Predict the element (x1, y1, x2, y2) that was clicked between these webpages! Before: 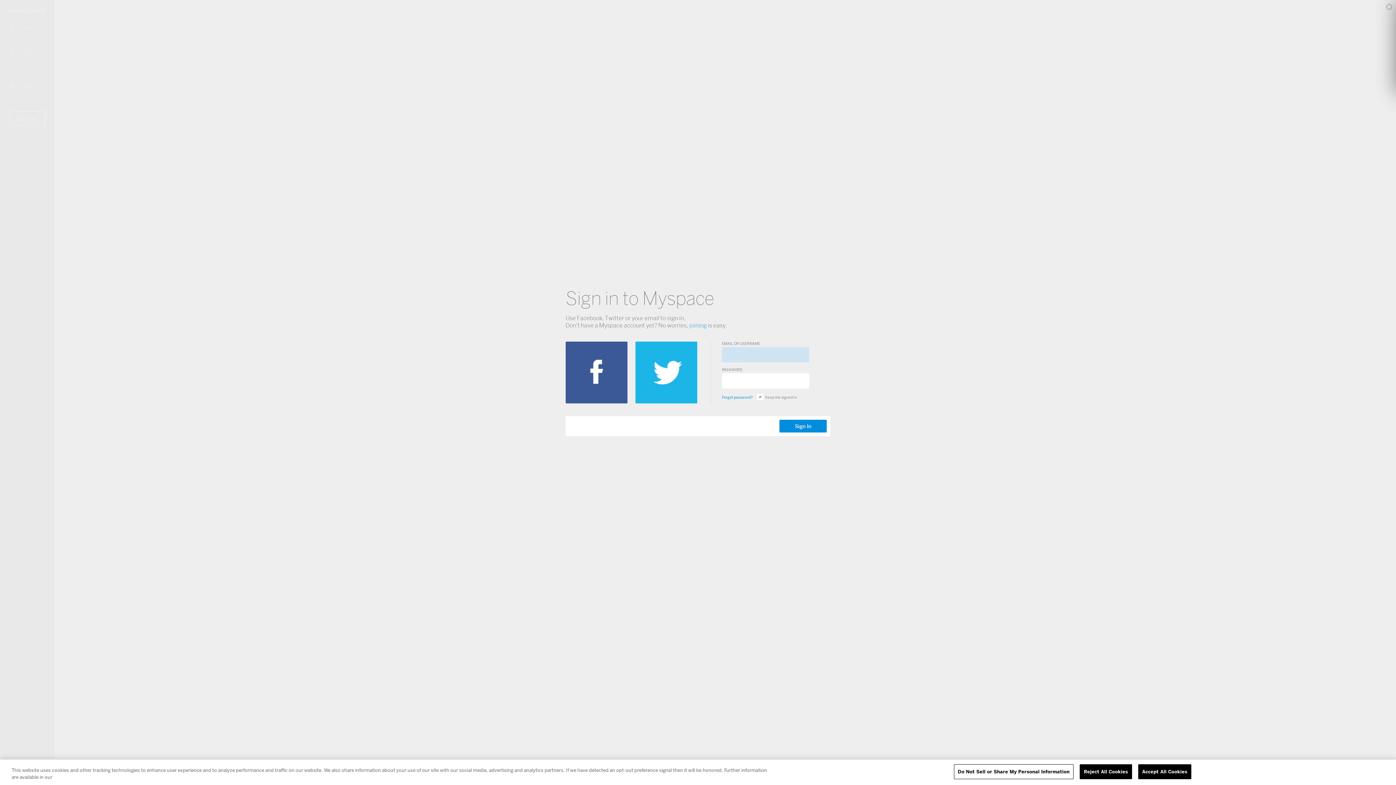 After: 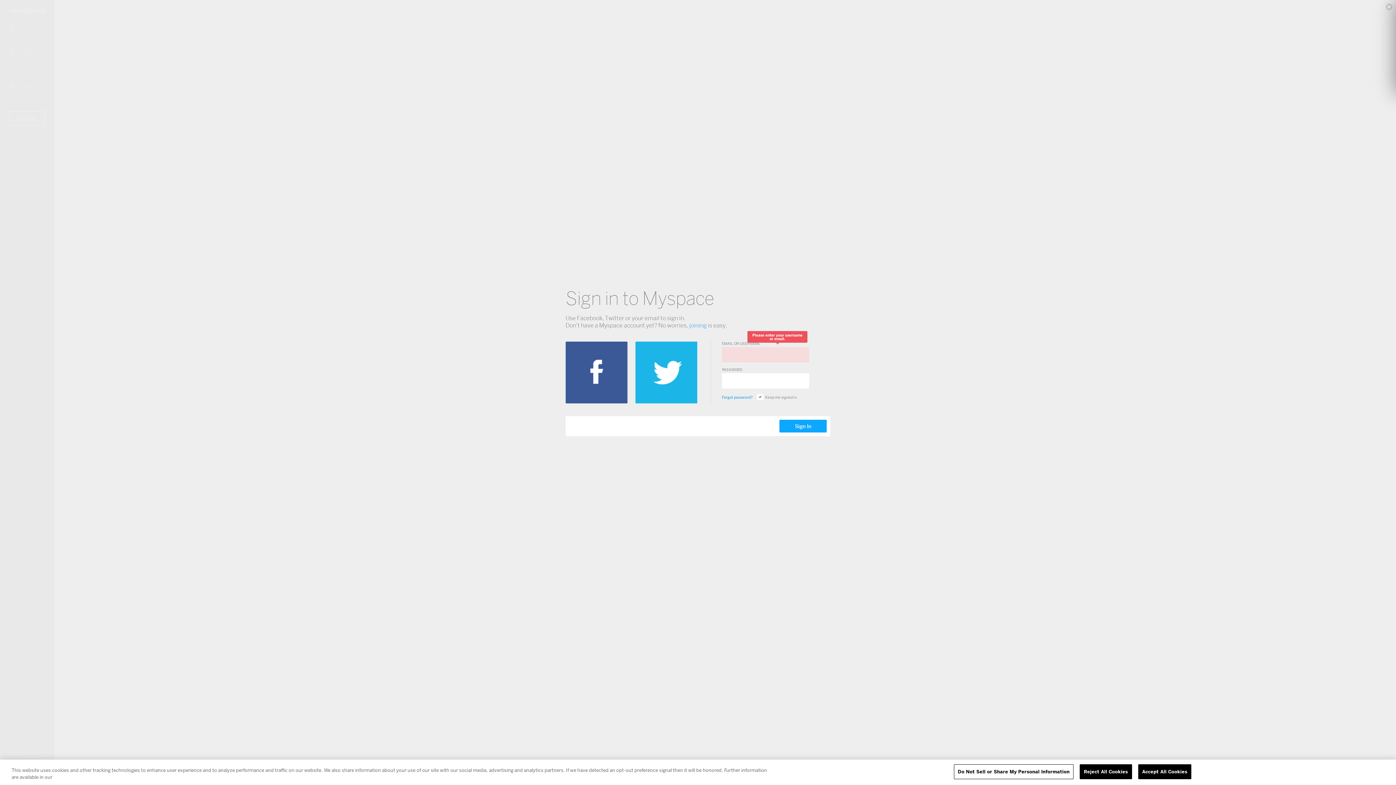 Action: label: Sign In bbox: (779, 420, 826, 432)